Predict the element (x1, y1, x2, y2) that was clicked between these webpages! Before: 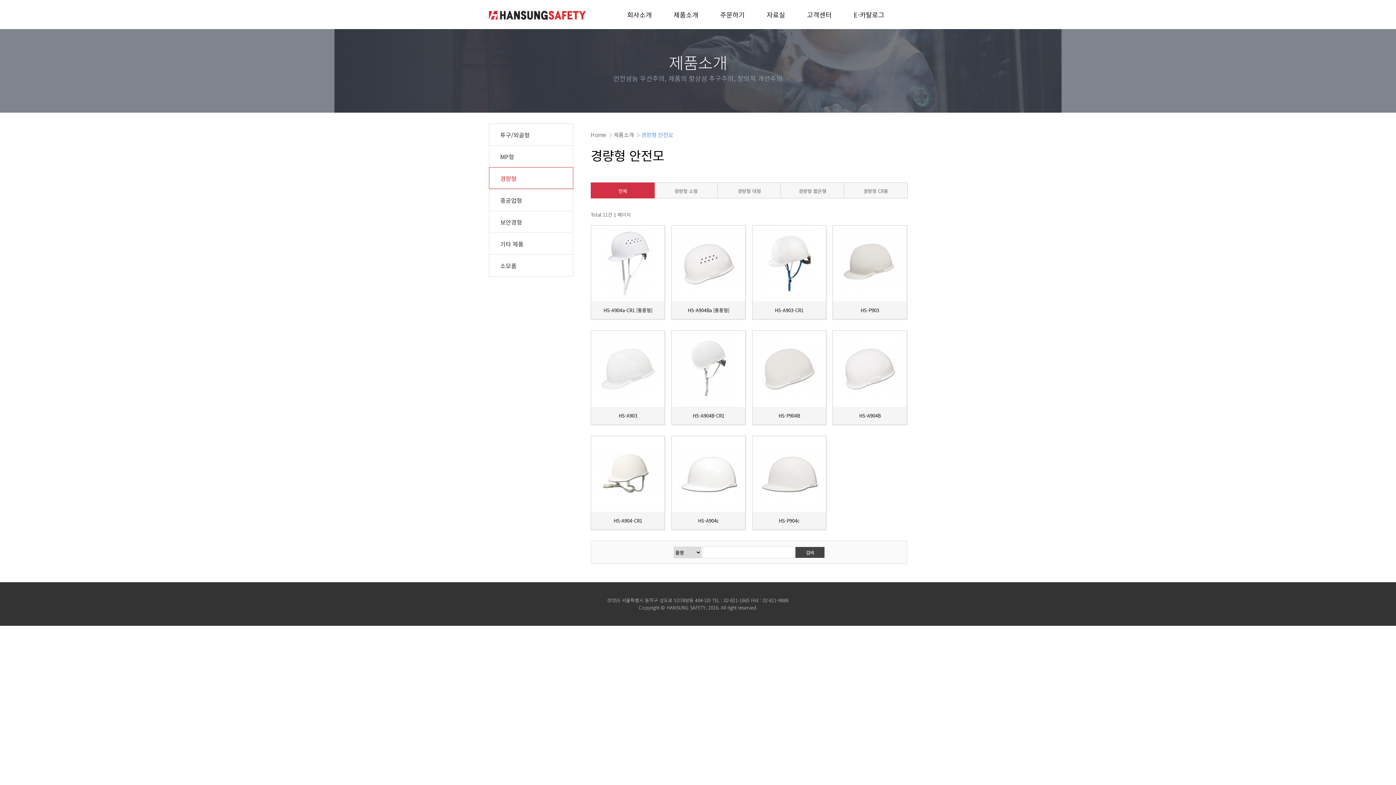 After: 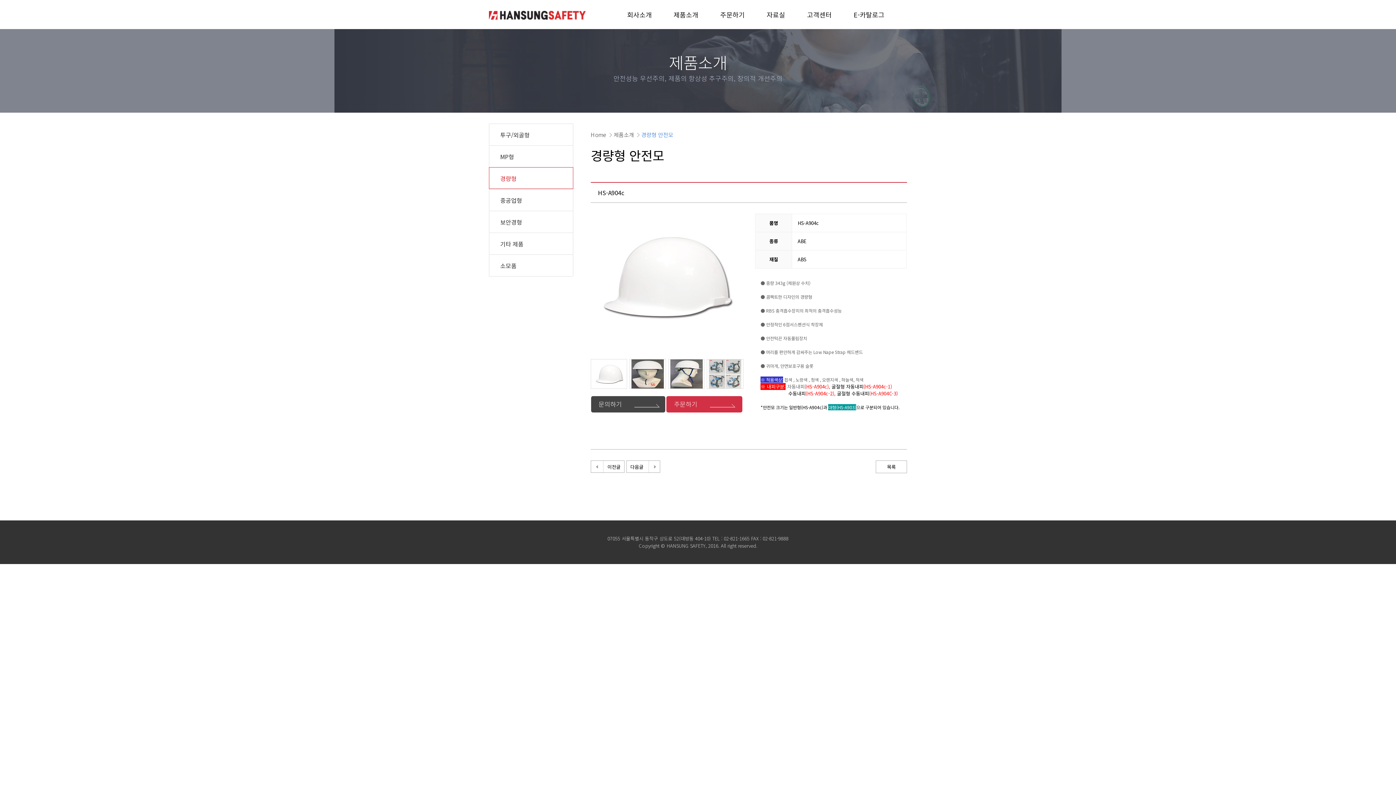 Action: bbox: (698, 517, 719, 524) label: HS-A904c